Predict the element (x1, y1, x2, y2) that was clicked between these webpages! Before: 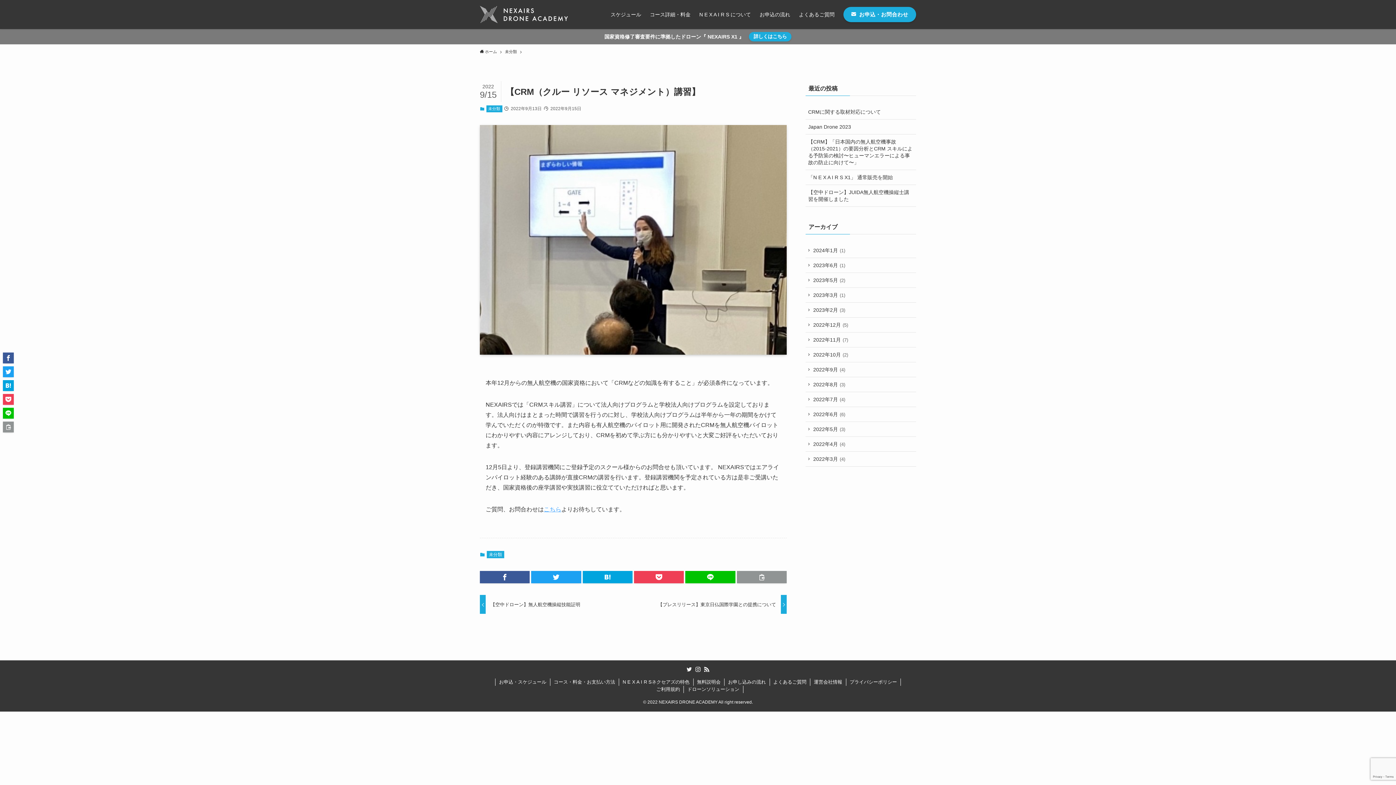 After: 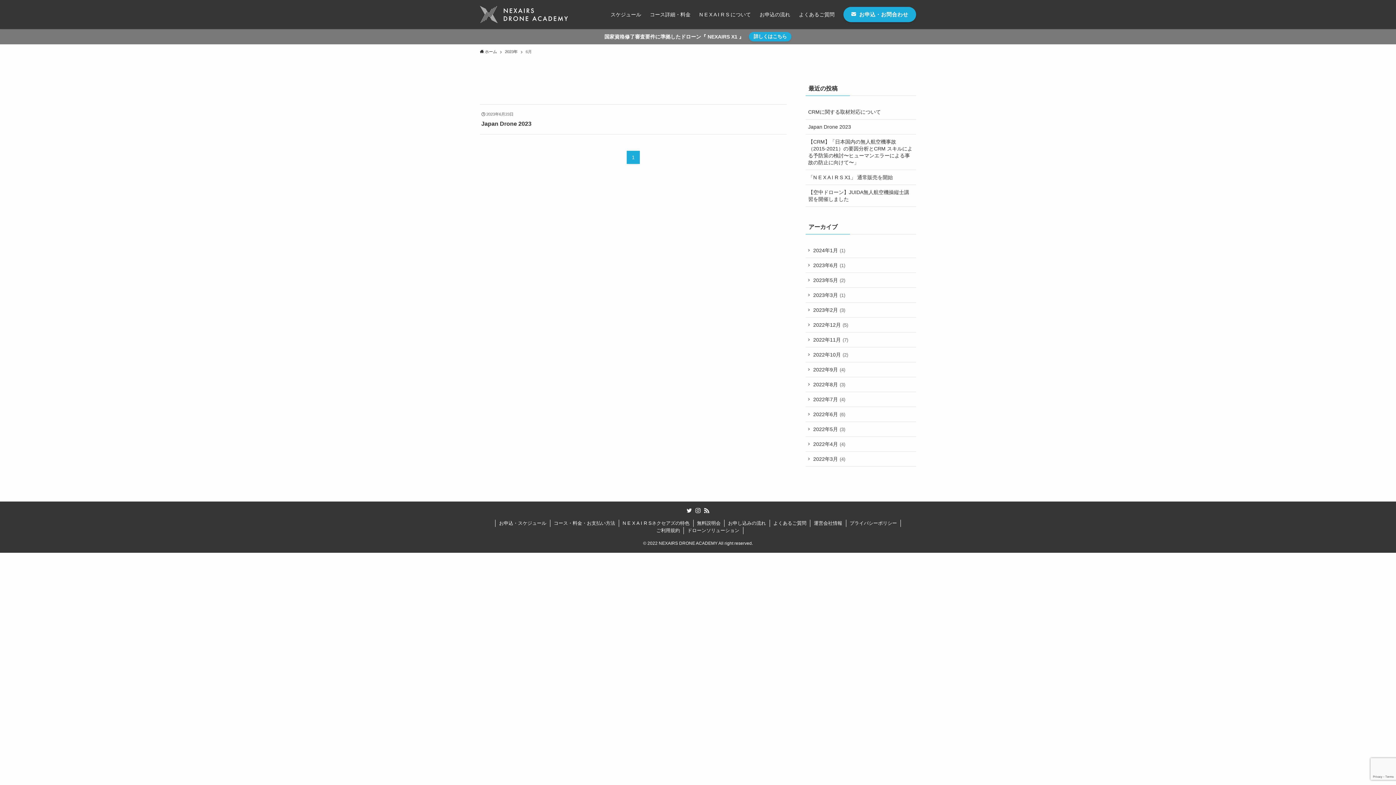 Action: bbox: (805, 258, 916, 273) label: 2023年6月 (1)